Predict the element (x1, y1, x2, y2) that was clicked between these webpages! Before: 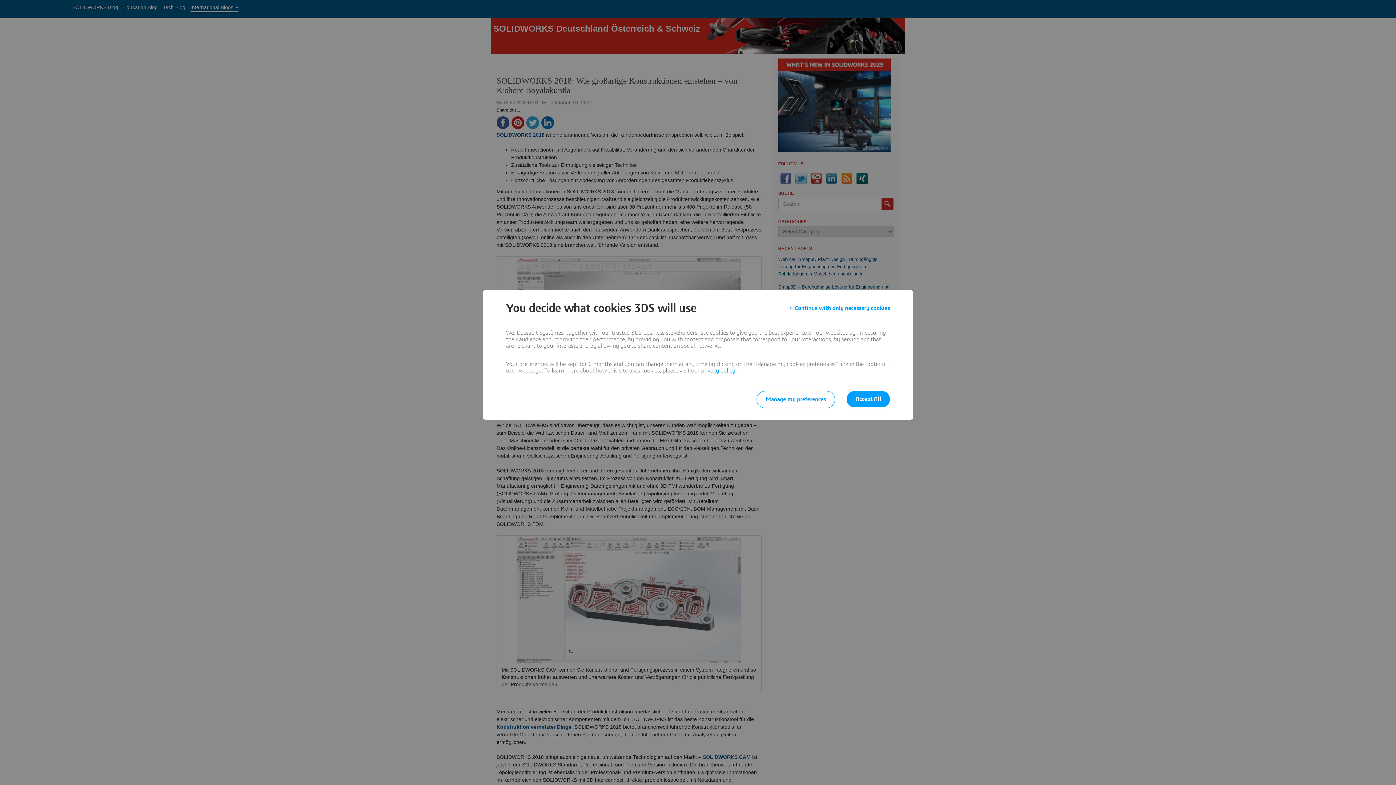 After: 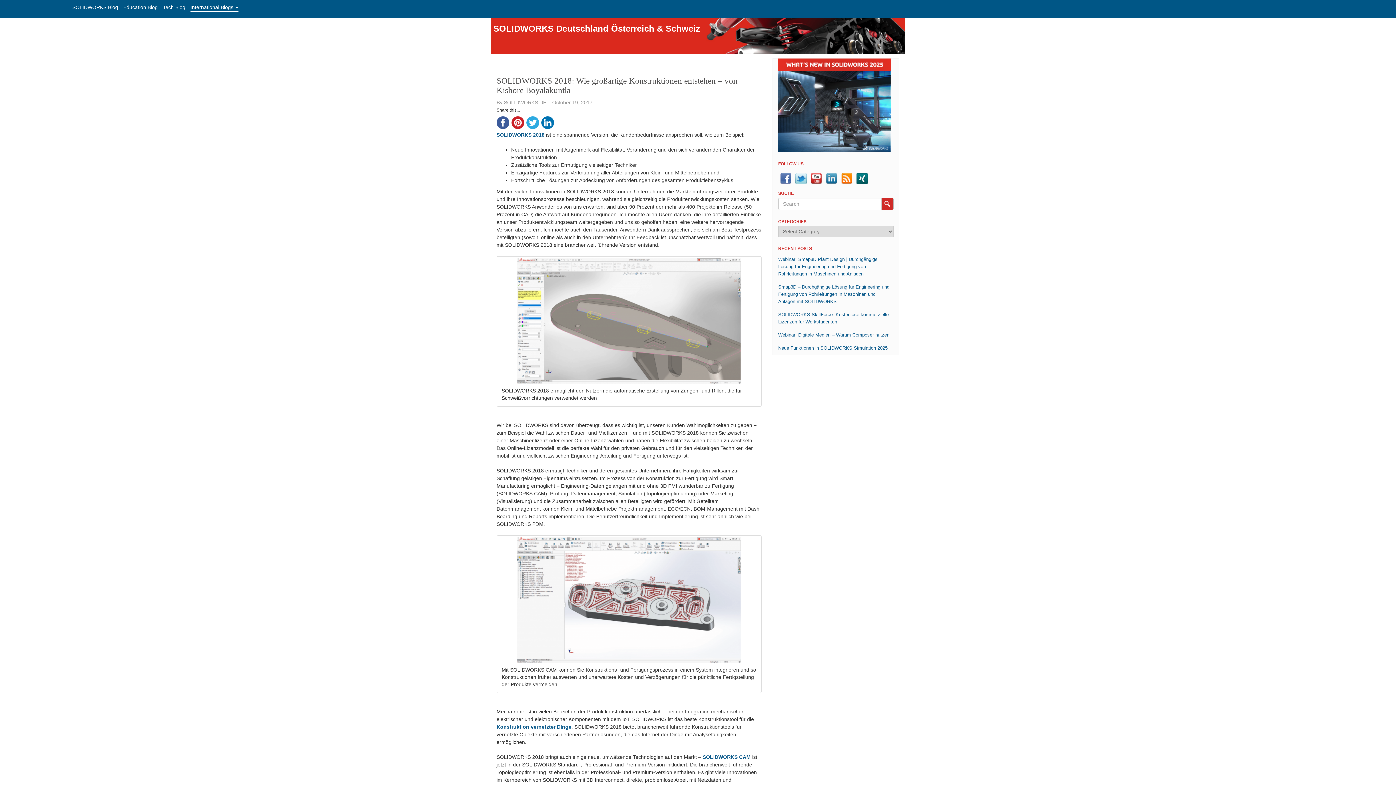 Action: bbox: (789, 301, 890, 314) label: Continue with only necessary cookies